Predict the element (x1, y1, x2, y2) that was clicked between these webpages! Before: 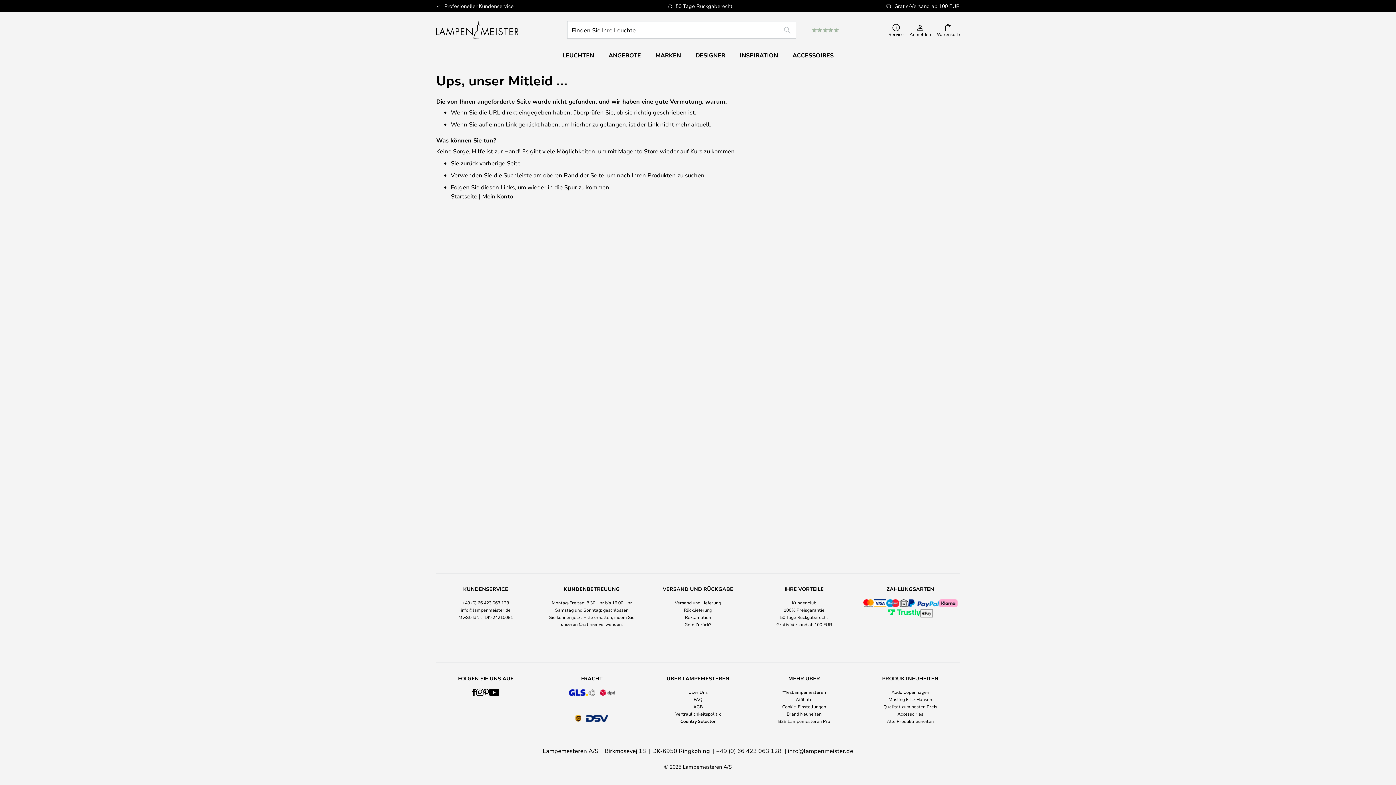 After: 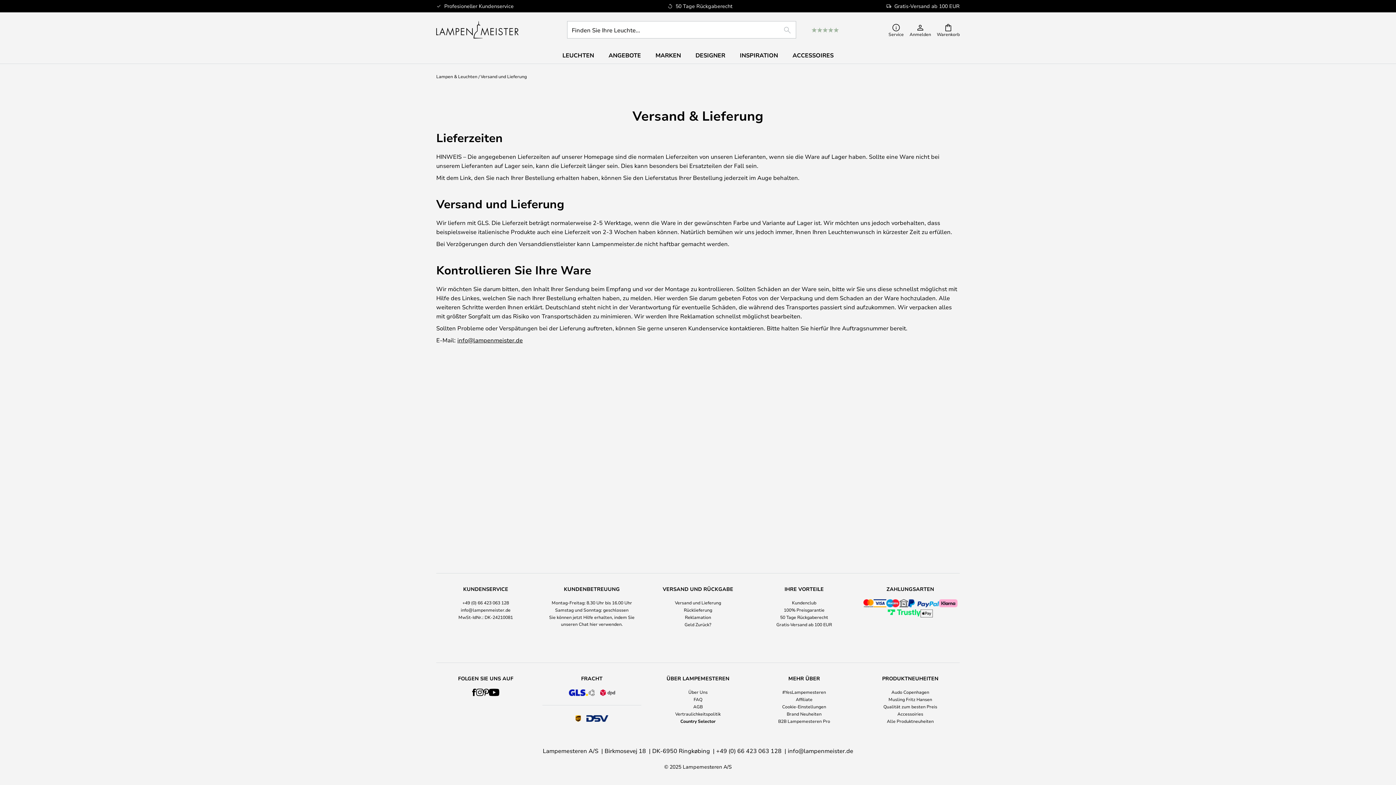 Action: bbox: (675, 600, 721, 605) label: Versand und Lieferung